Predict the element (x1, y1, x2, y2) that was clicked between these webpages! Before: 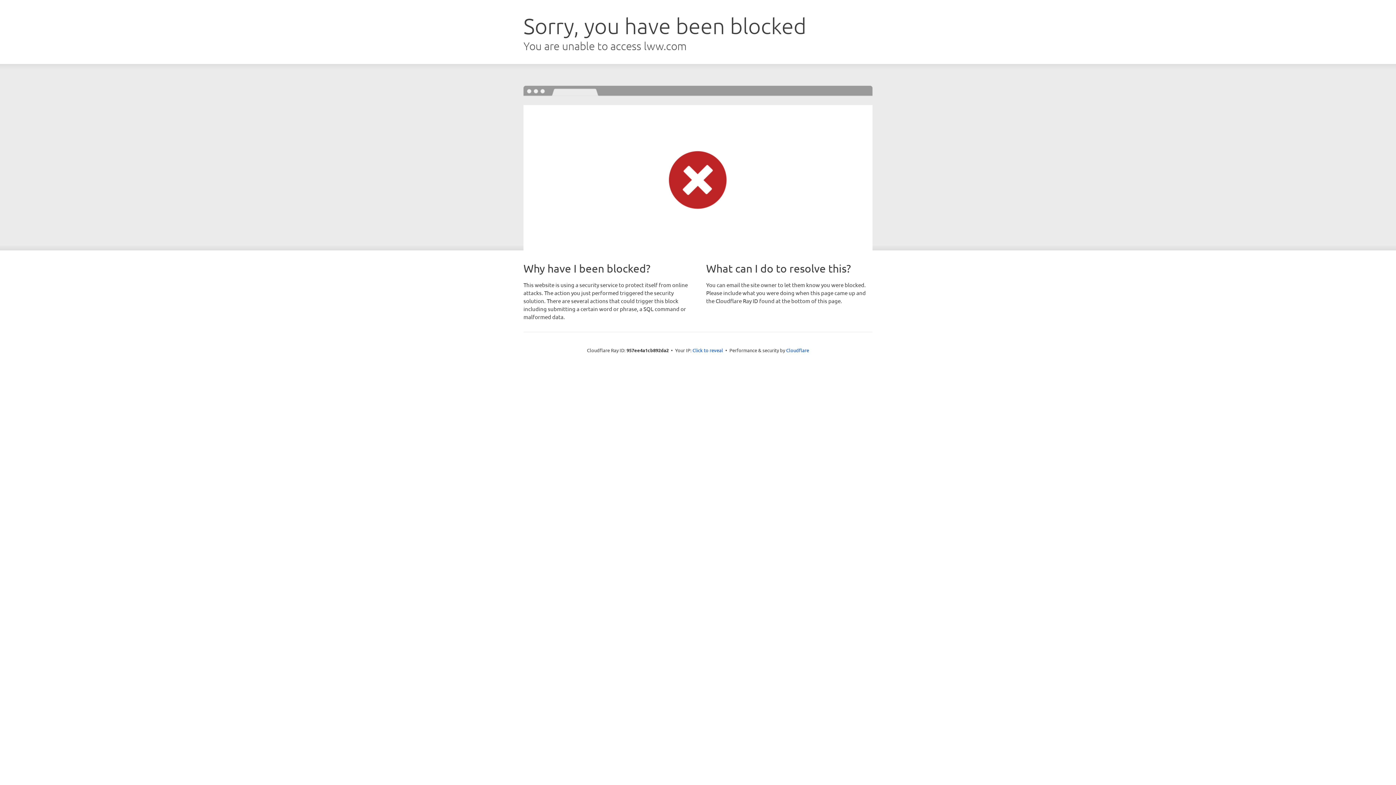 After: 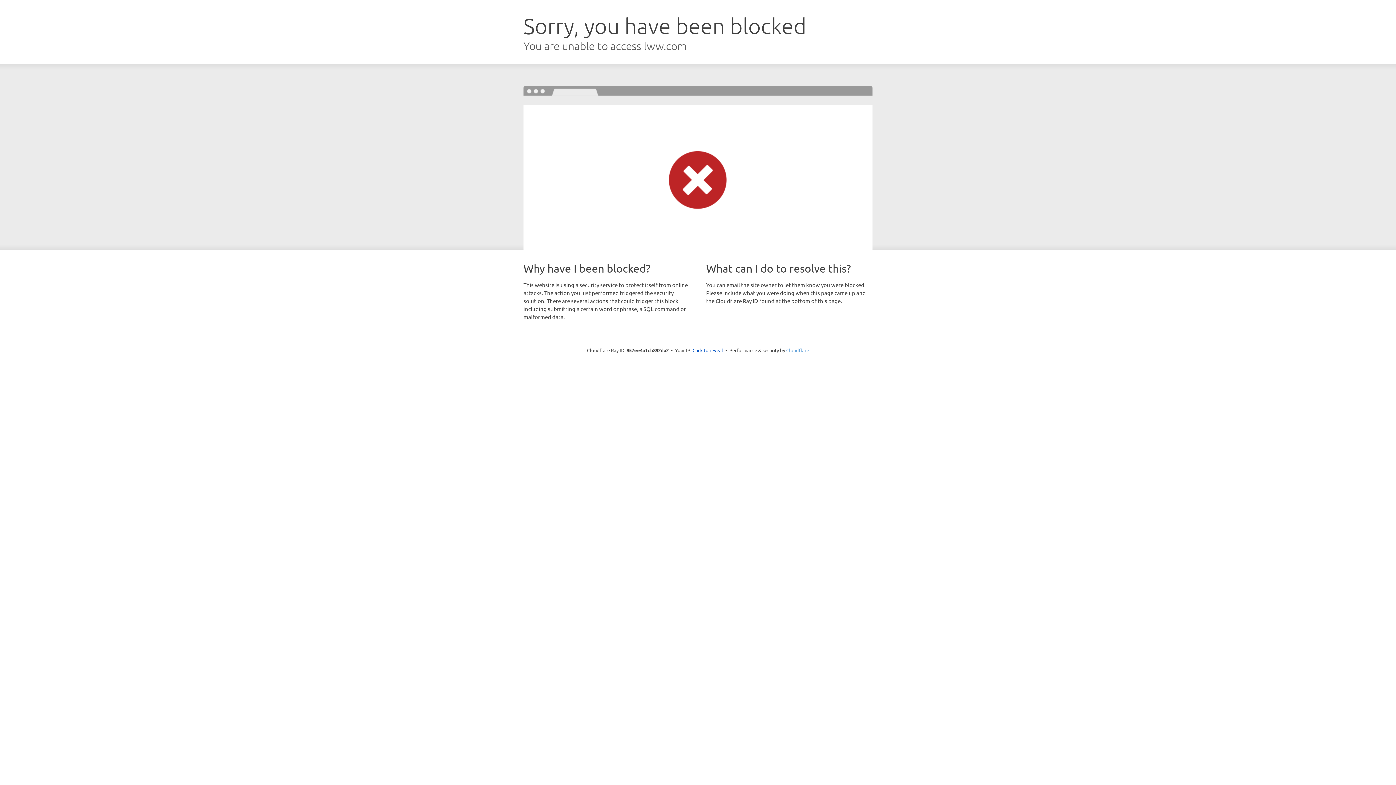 Action: label: Cloudflare bbox: (786, 347, 809, 353)